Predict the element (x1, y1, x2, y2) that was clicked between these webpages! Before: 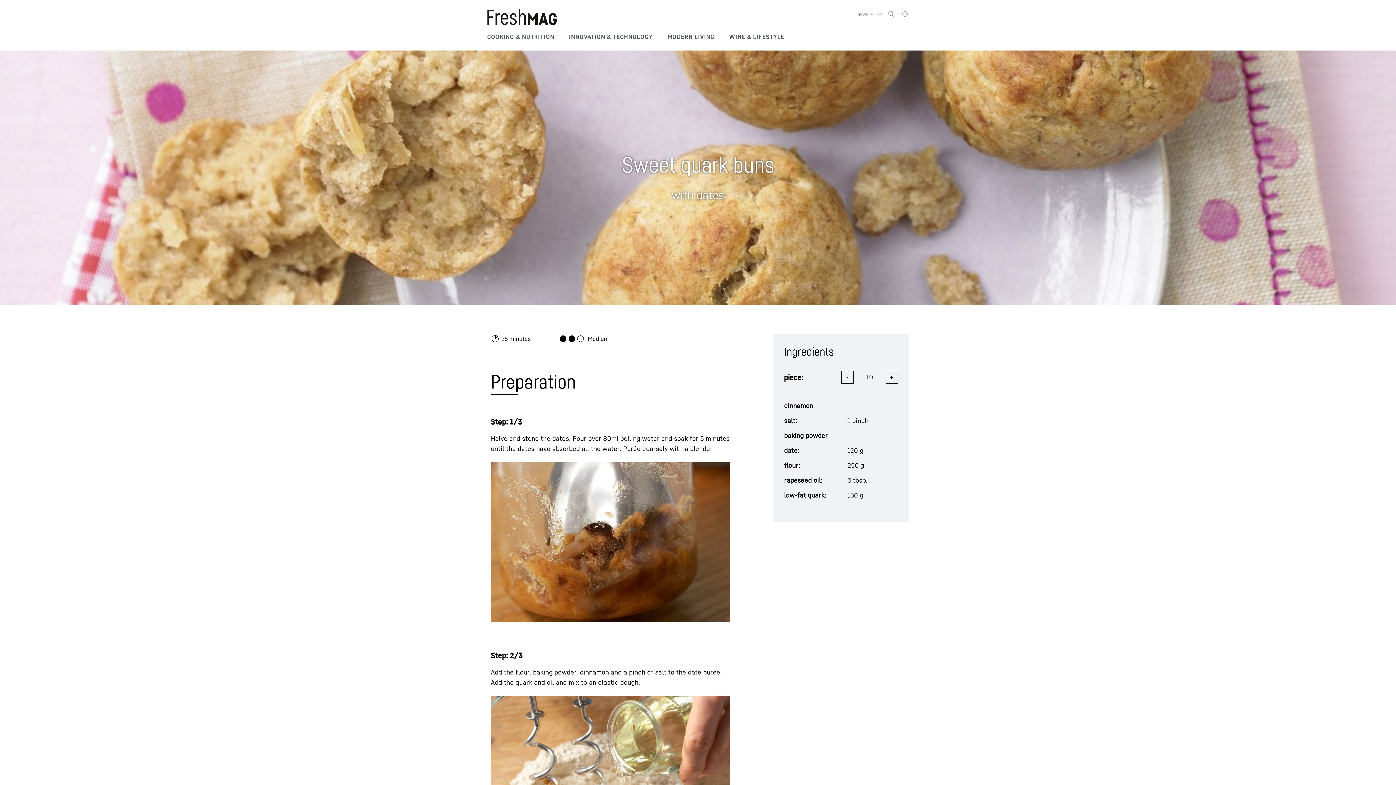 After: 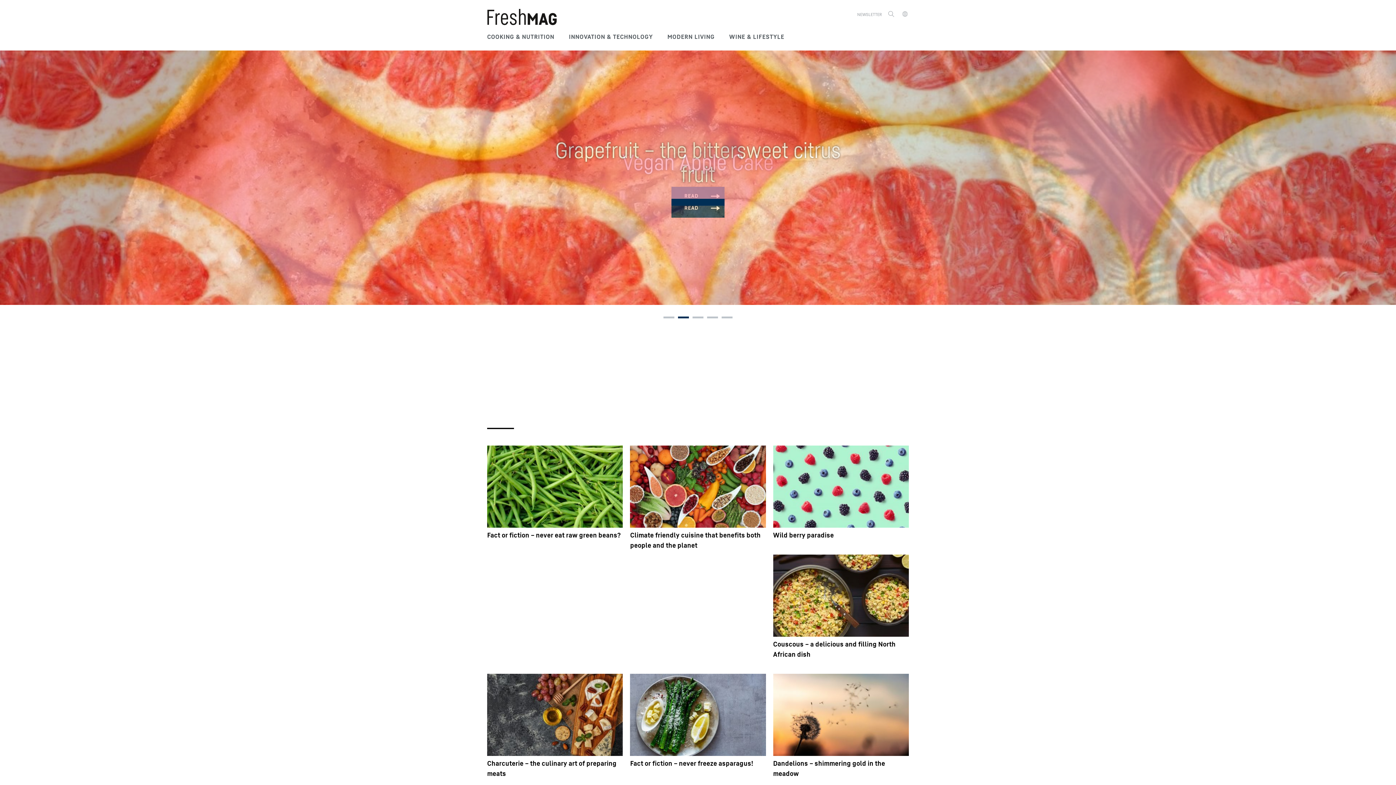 Action: bbox: (487, 8, 557, 25)